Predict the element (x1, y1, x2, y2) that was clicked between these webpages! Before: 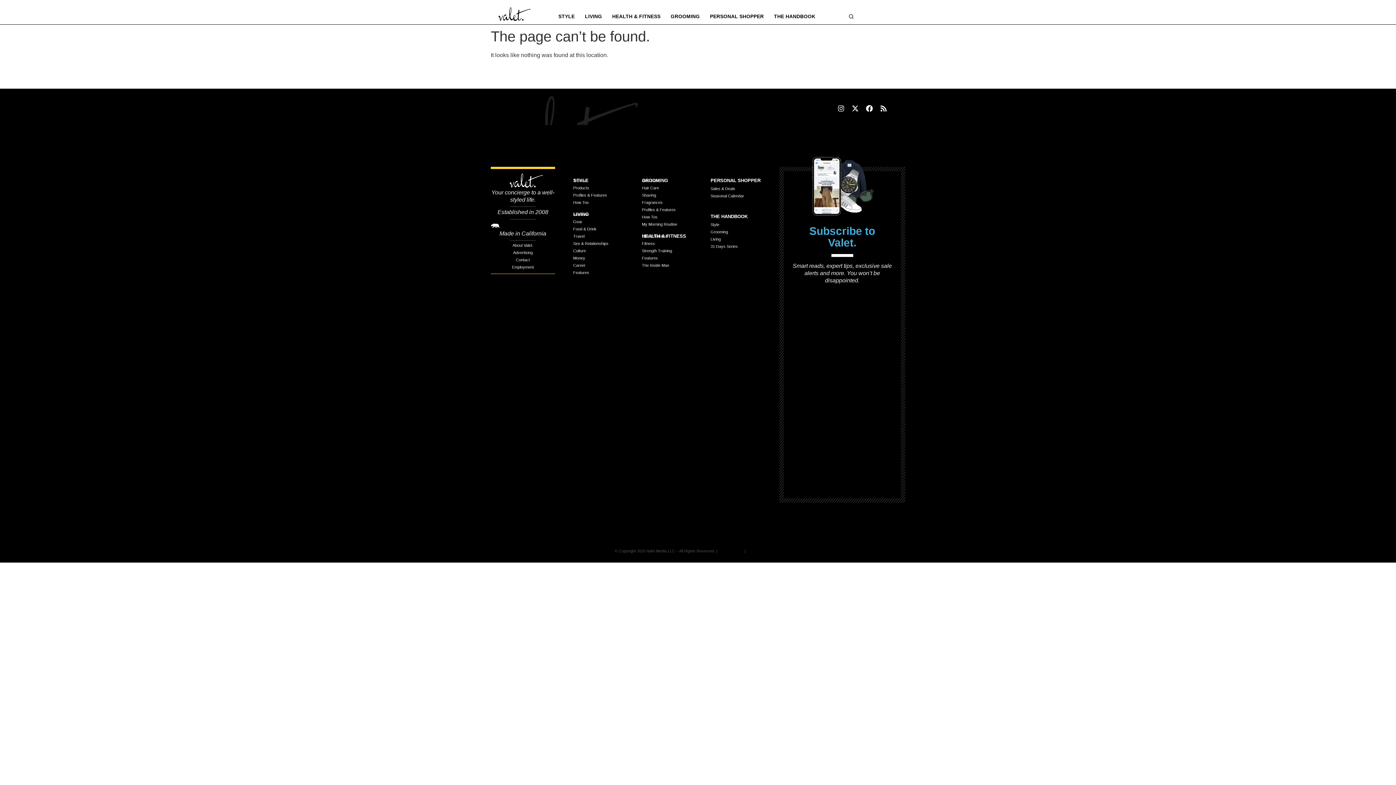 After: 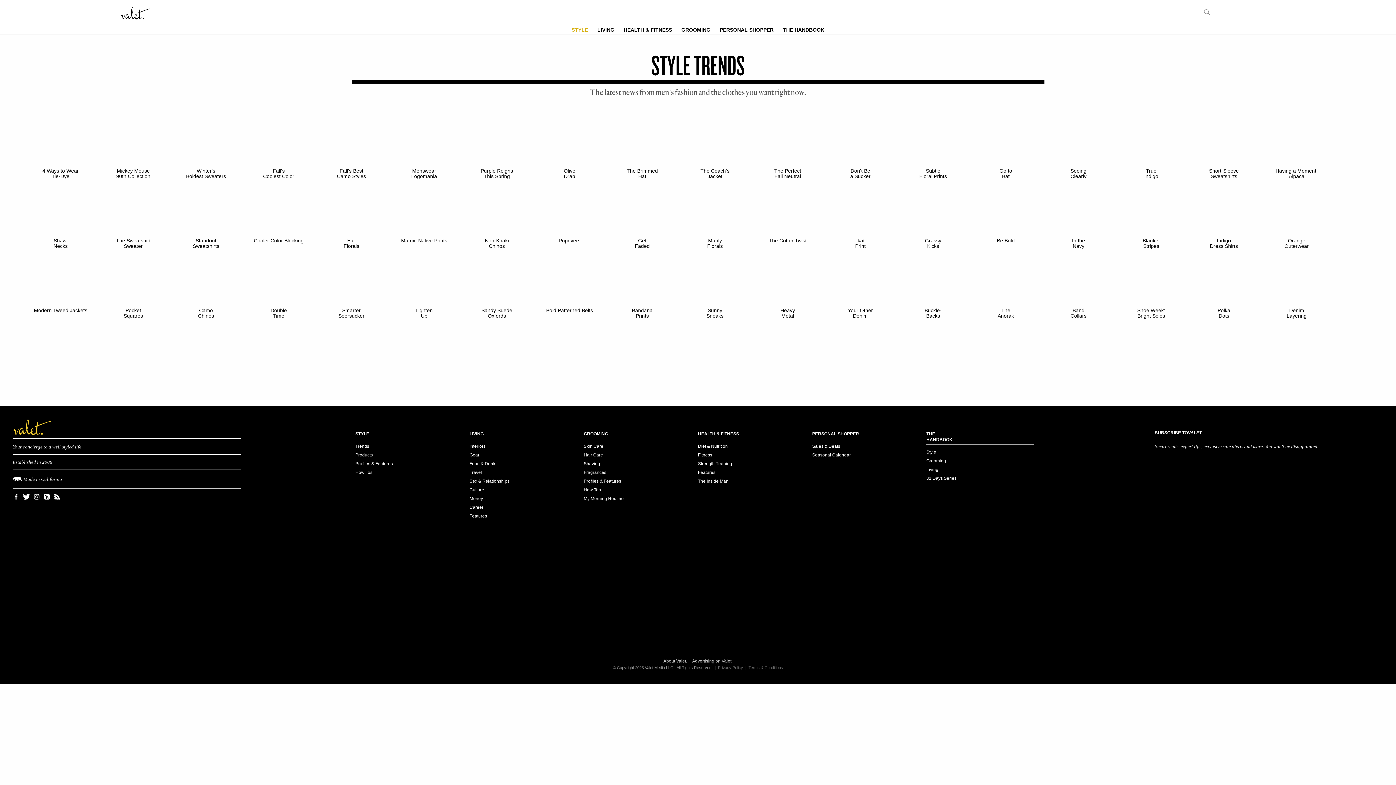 Action: bbox: (573, 177, 642, 183) label: Trends